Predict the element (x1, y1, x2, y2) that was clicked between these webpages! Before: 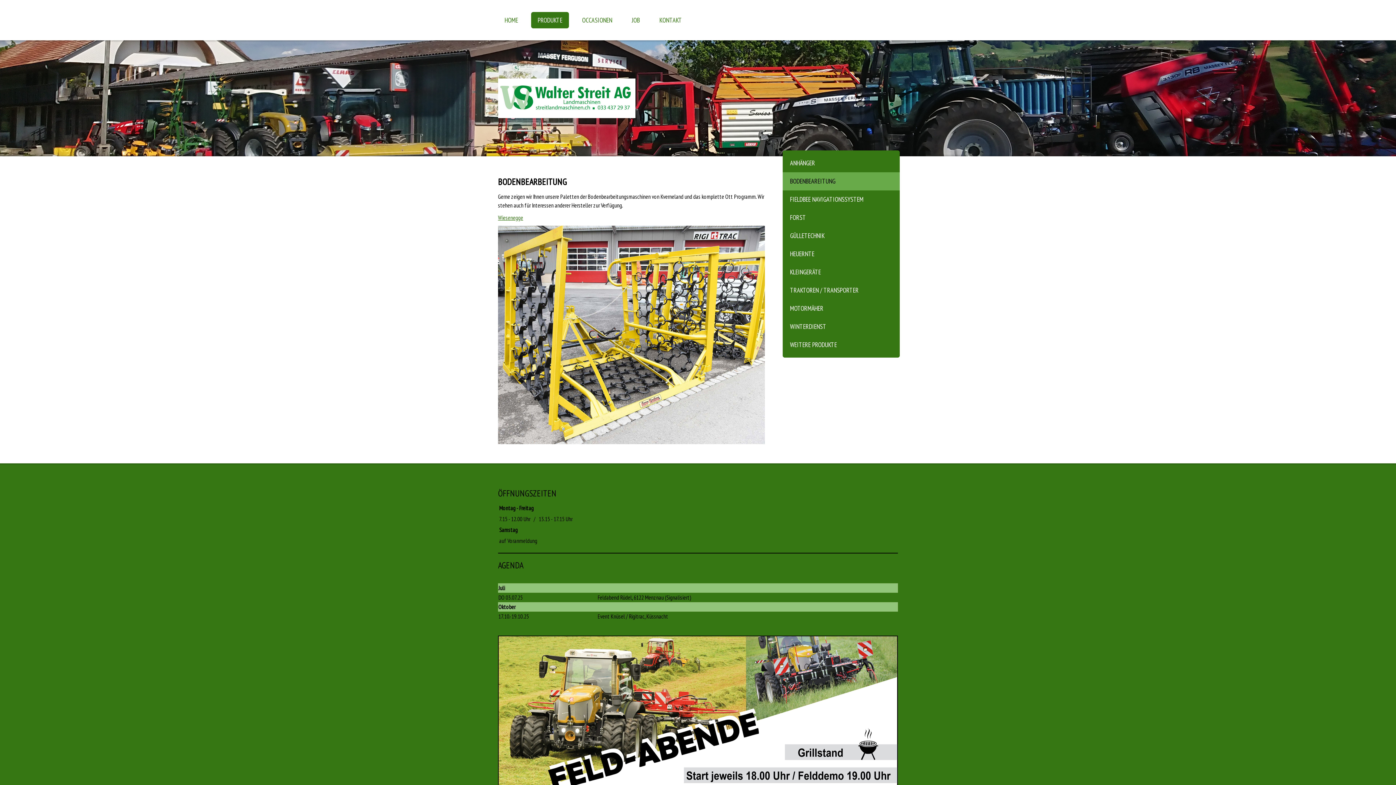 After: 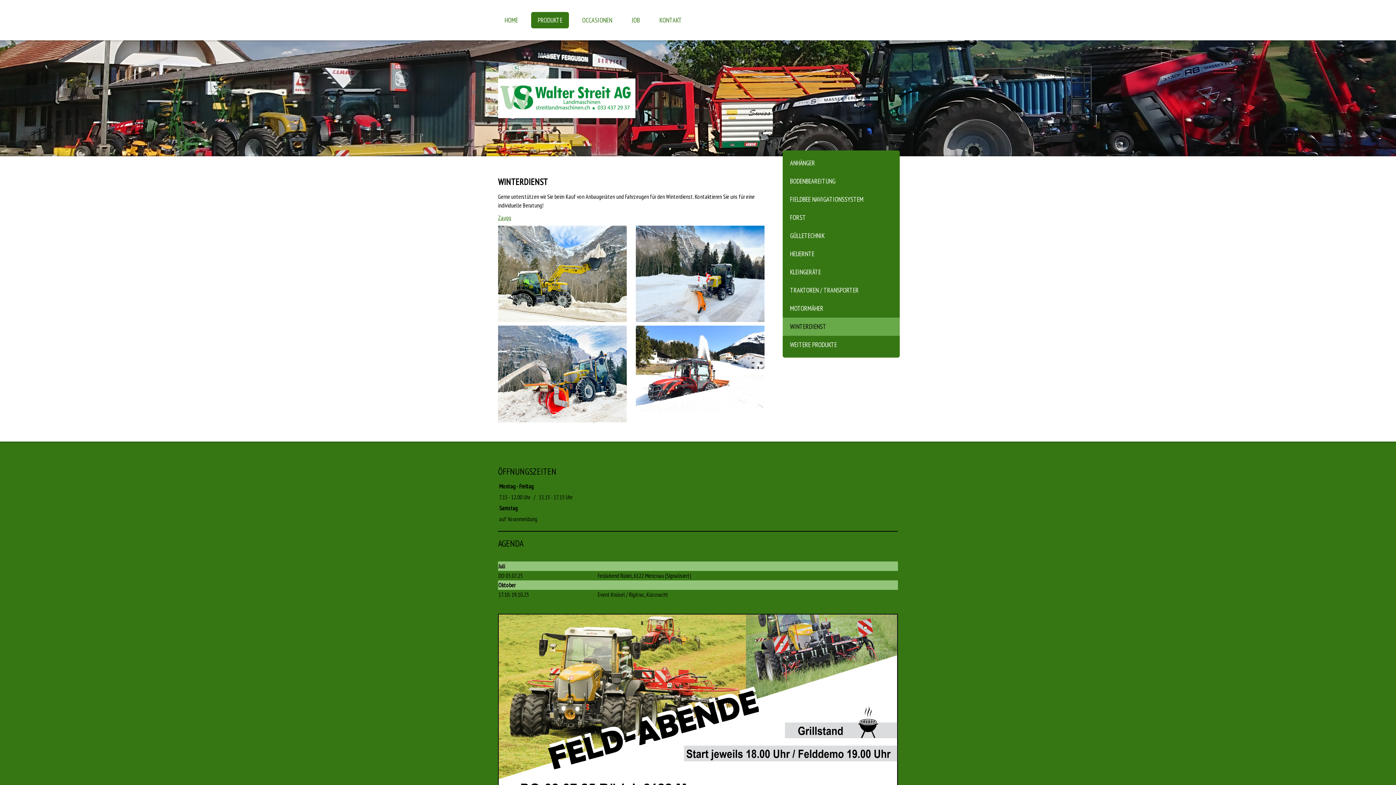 Action: bbox: (782, 317, 900, 335) label: WINTERDIENST